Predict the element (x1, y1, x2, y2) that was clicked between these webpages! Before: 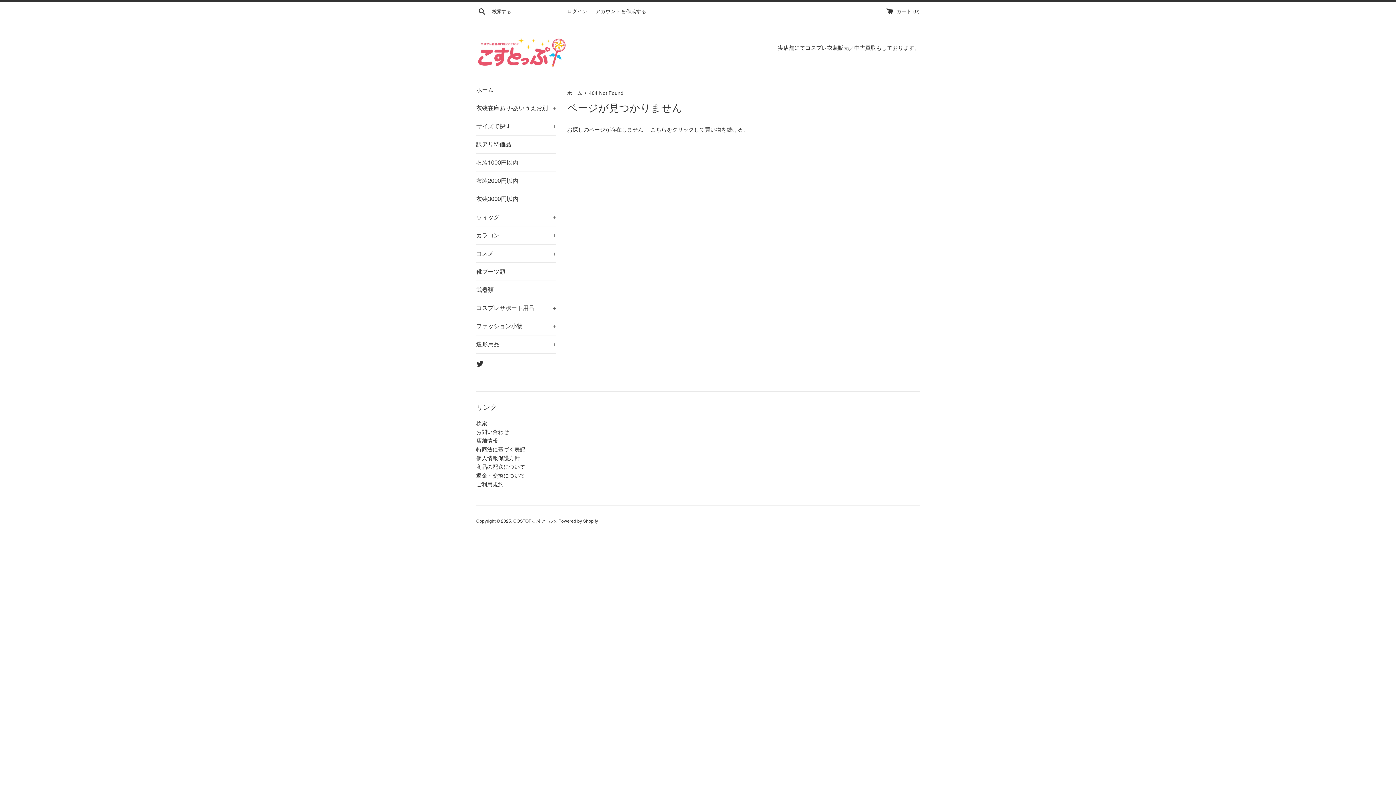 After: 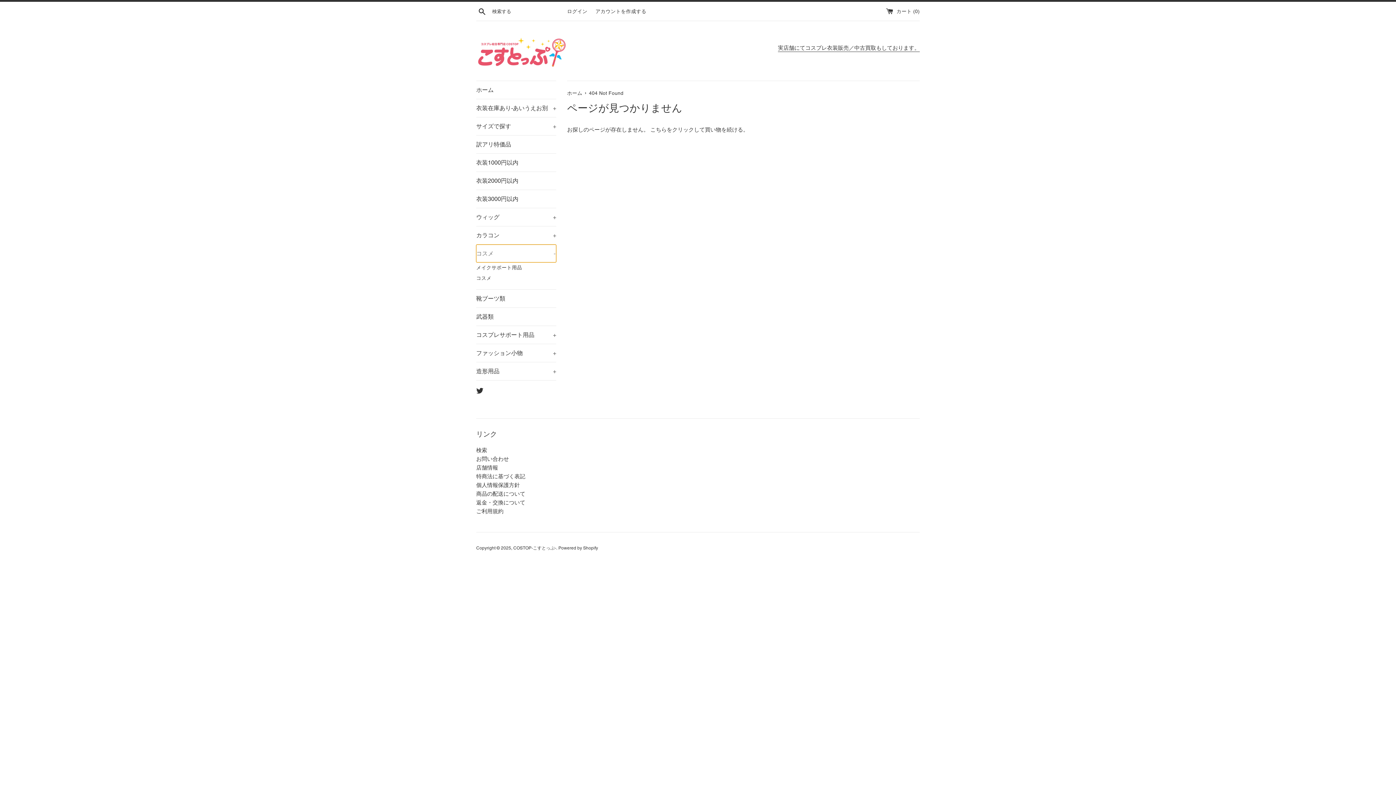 Action: label: コスメ
+ bbox: (476, 244, 556, 262)